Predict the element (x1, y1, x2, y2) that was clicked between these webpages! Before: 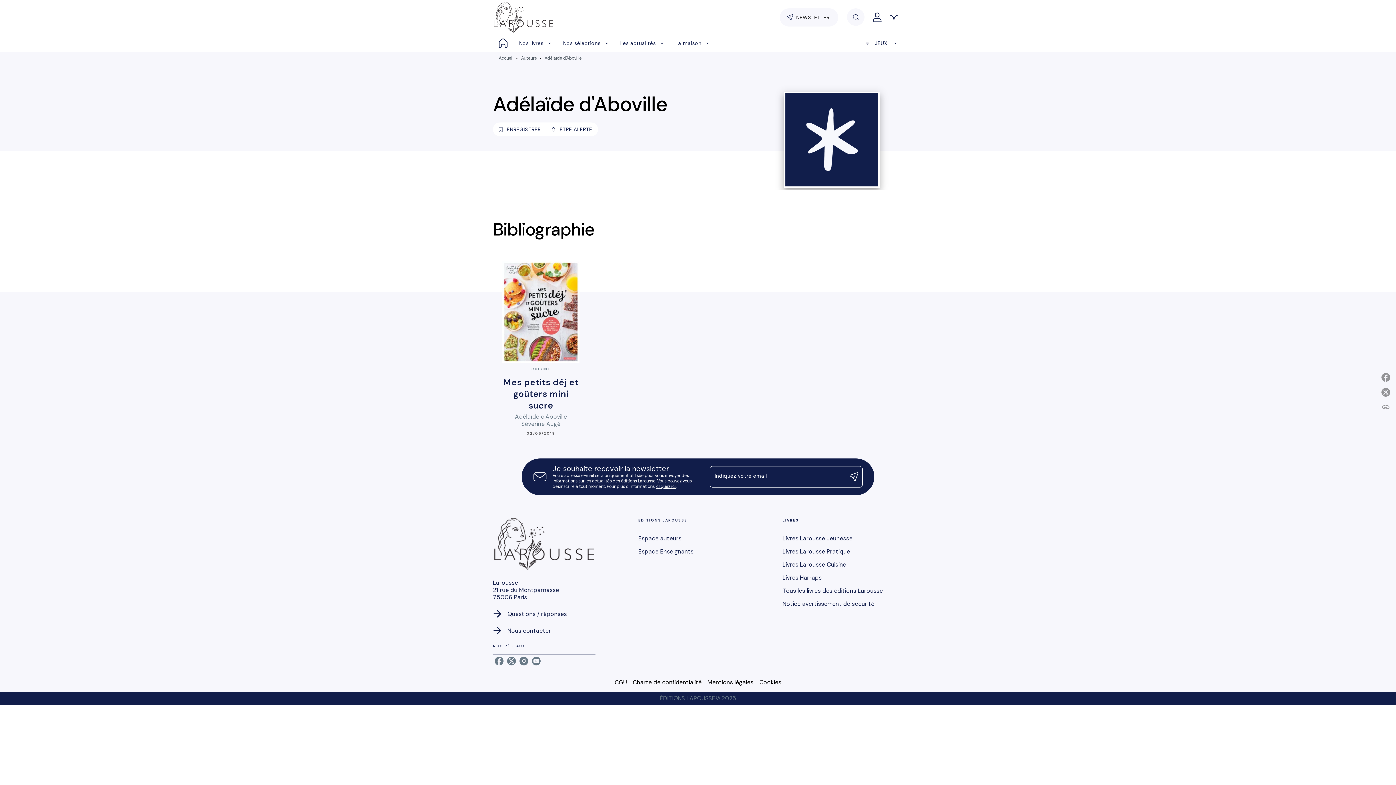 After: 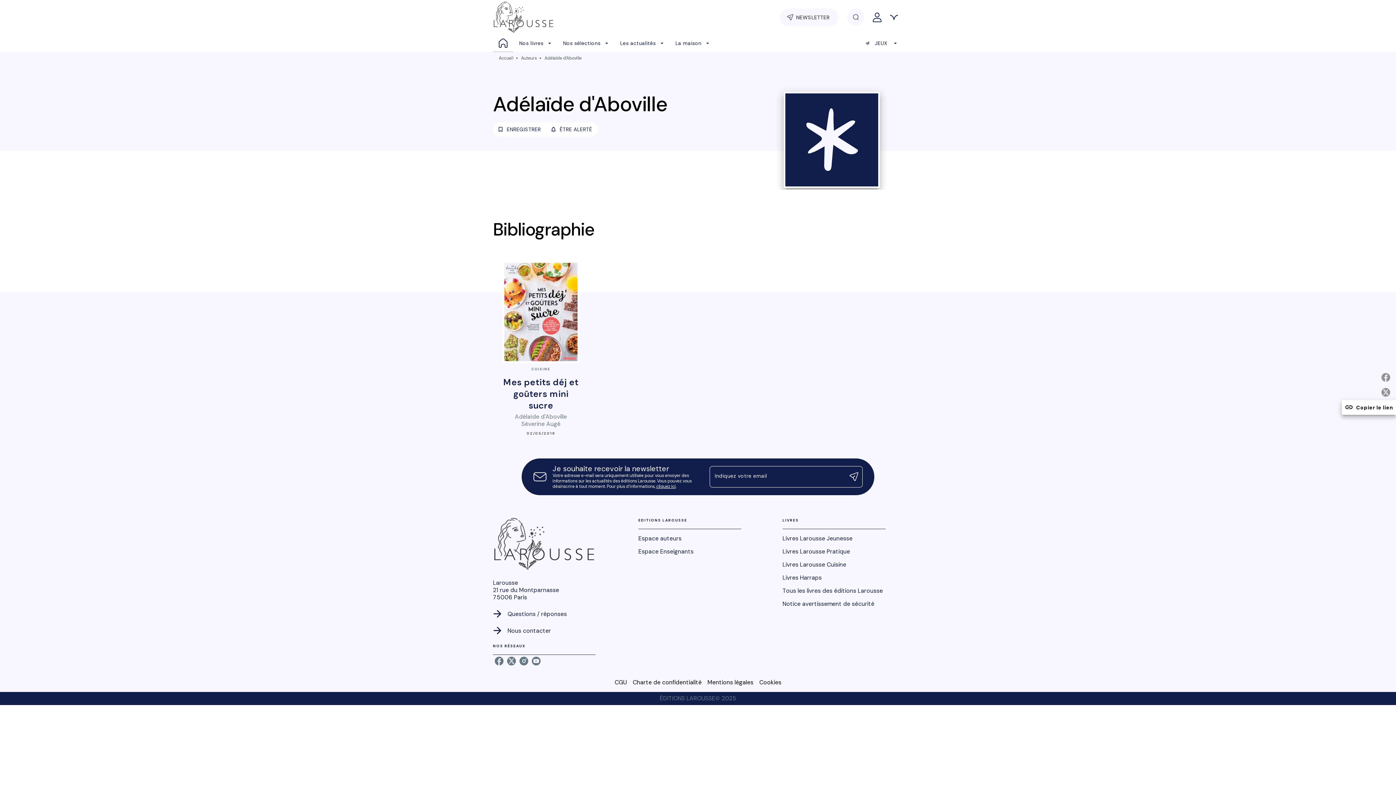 Action: bbox: (1378, 400, 1396, 415) label: linkCopier le lien